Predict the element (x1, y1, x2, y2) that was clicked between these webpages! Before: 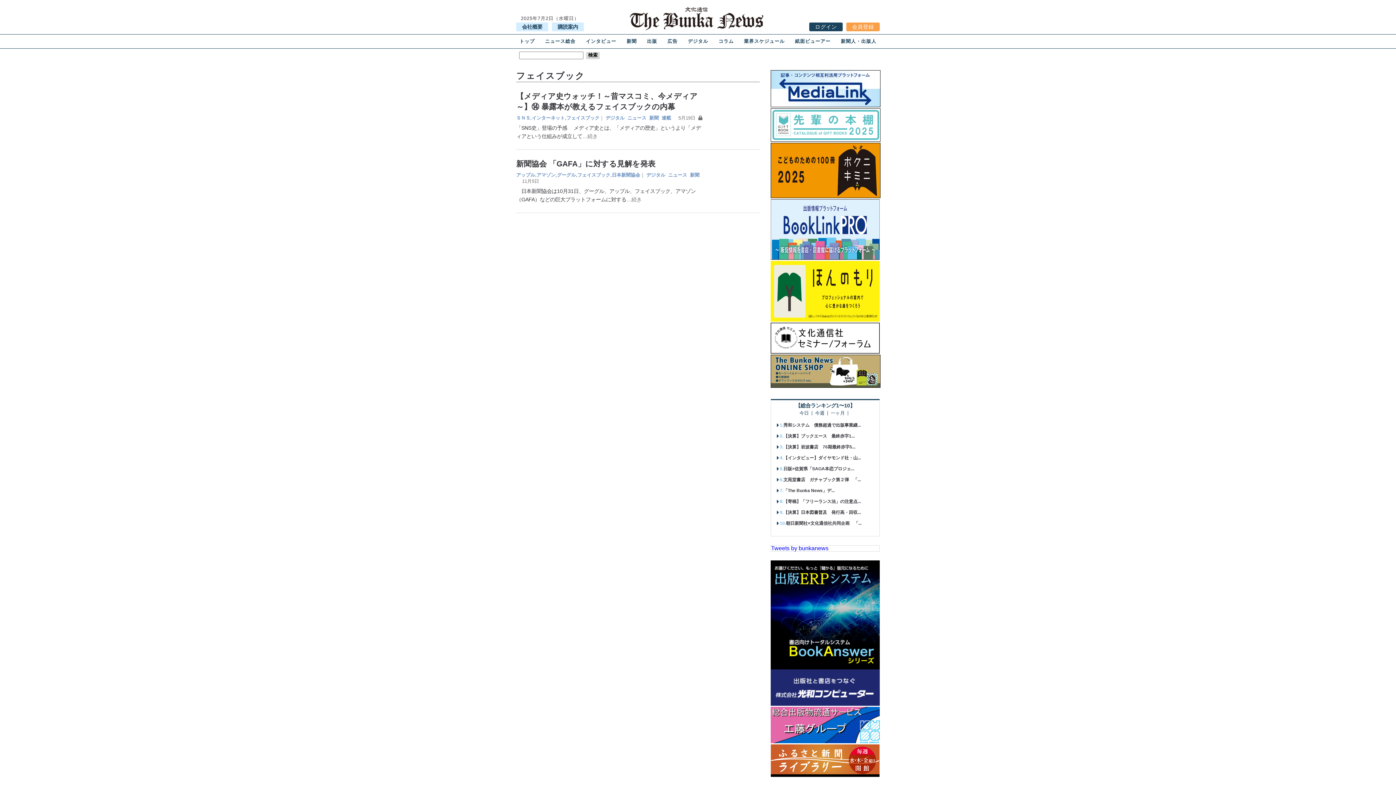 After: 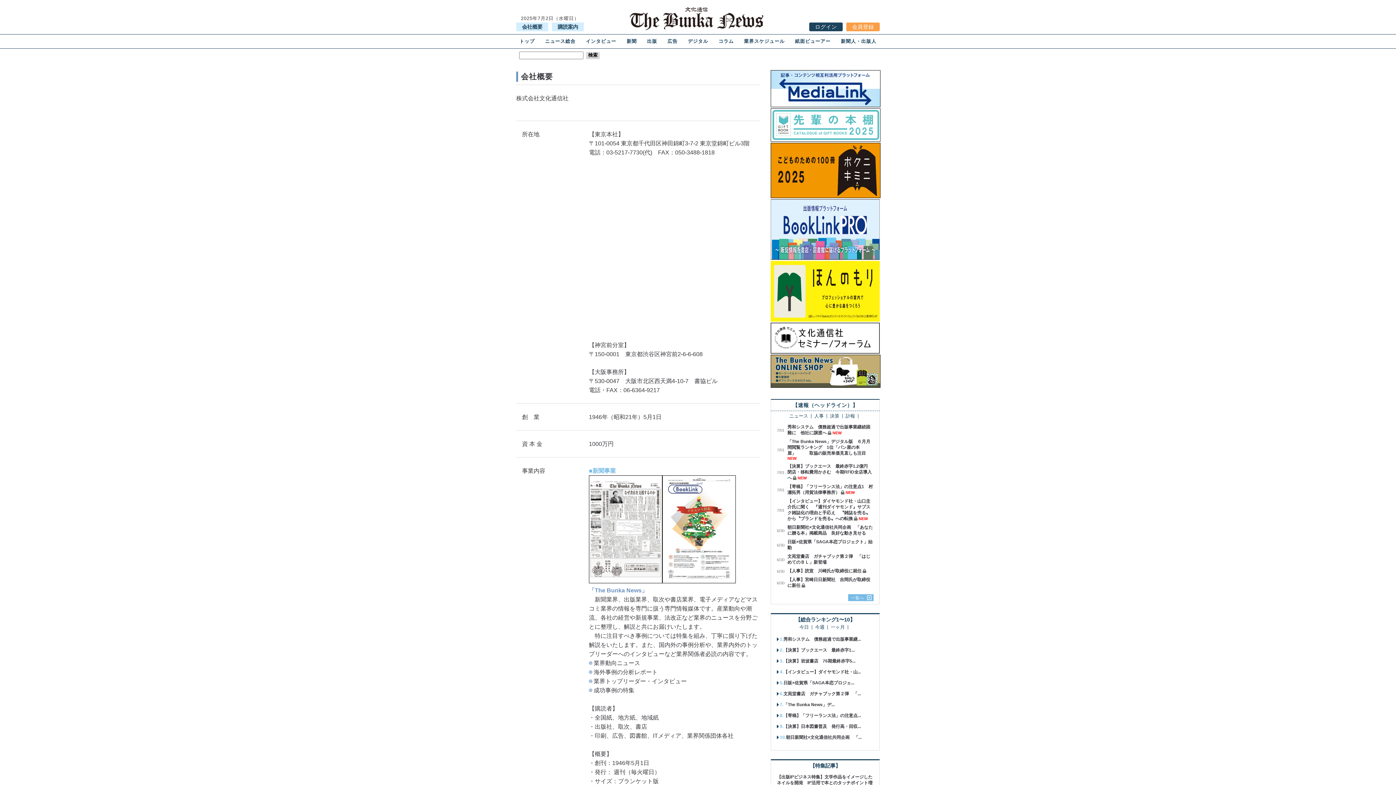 Action: bbox: (522, 24, 542, 29) label: 会社概要